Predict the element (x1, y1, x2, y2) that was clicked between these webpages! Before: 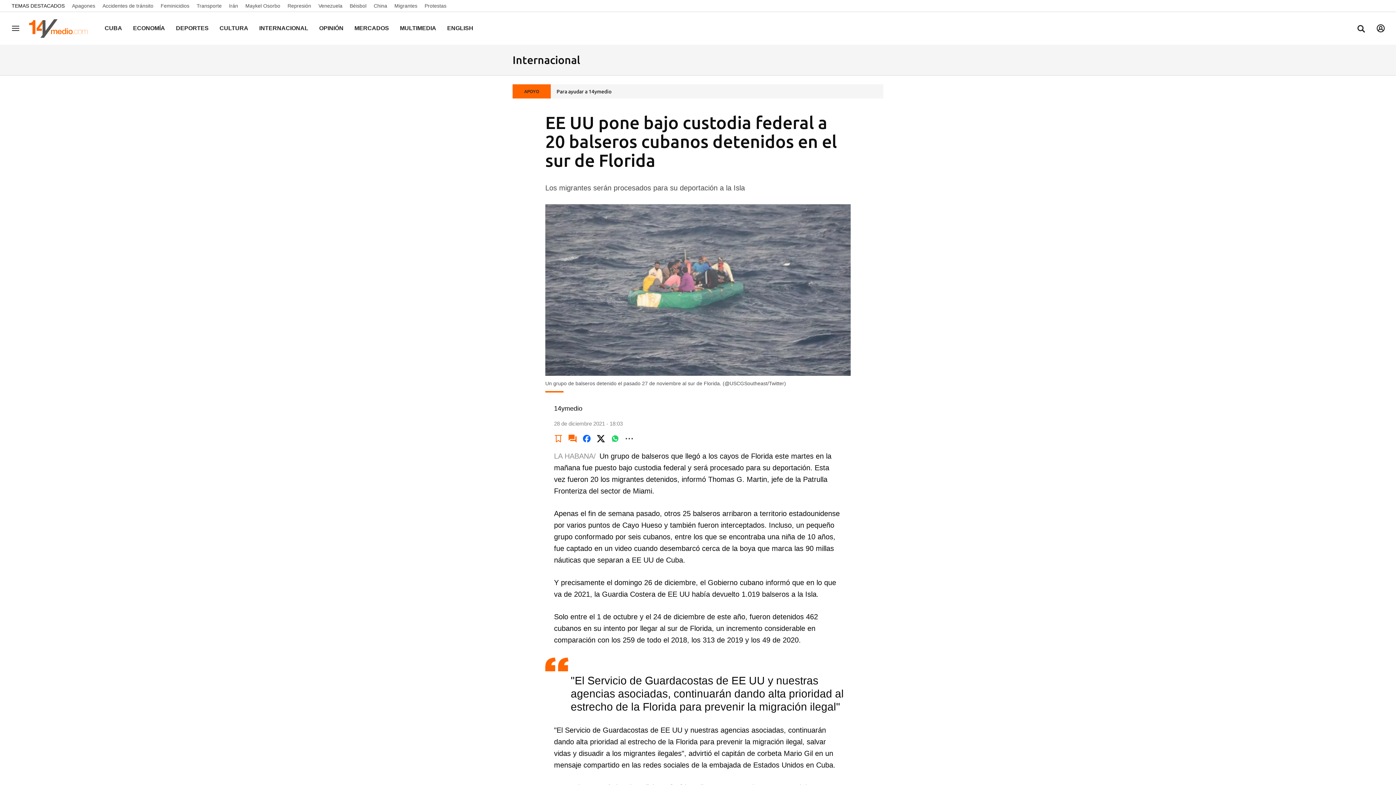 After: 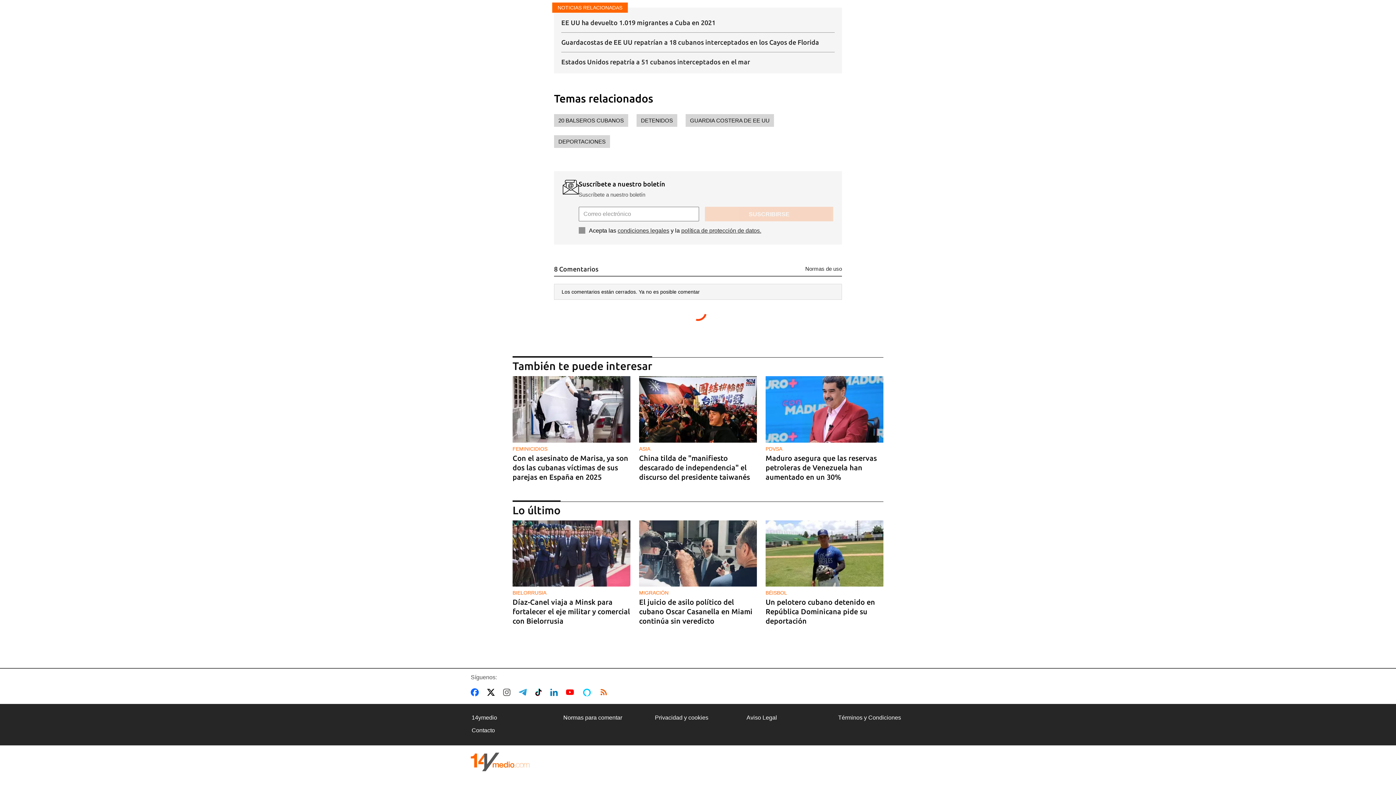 Action: bbox: (568, 434, 577, 443)